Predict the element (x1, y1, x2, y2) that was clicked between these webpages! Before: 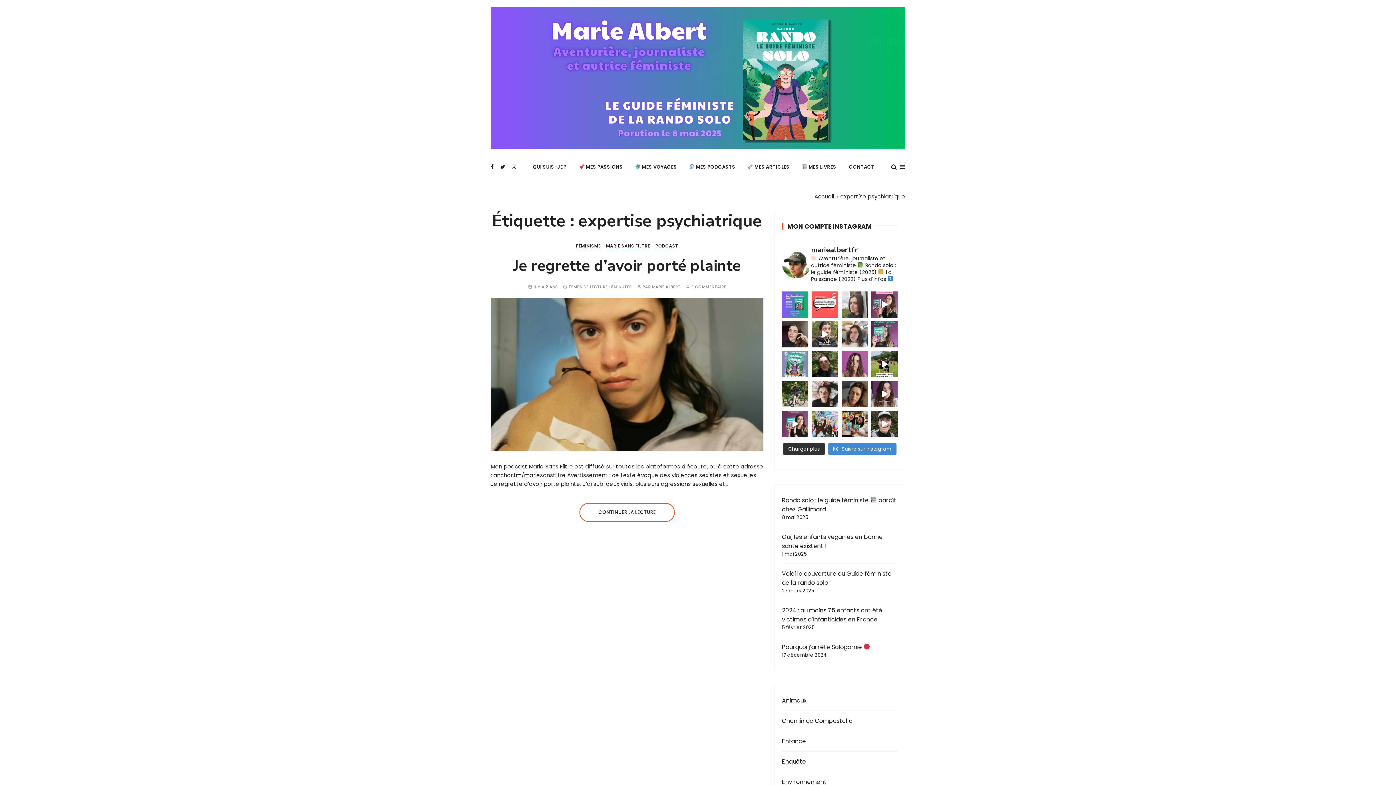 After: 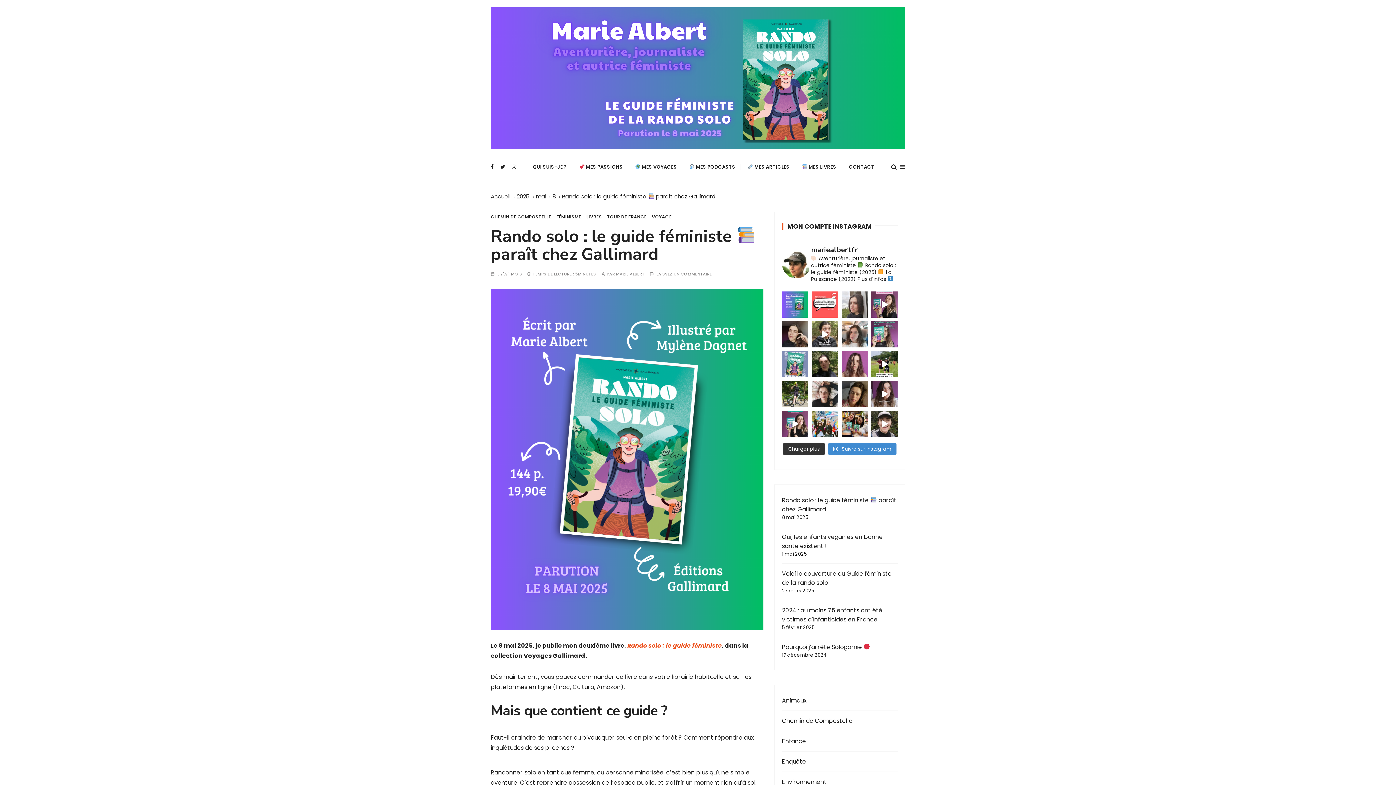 Action: label: Rando solo : le guide féministe  paraît chez Gallimard bbox: (782, 495, 897, 514)